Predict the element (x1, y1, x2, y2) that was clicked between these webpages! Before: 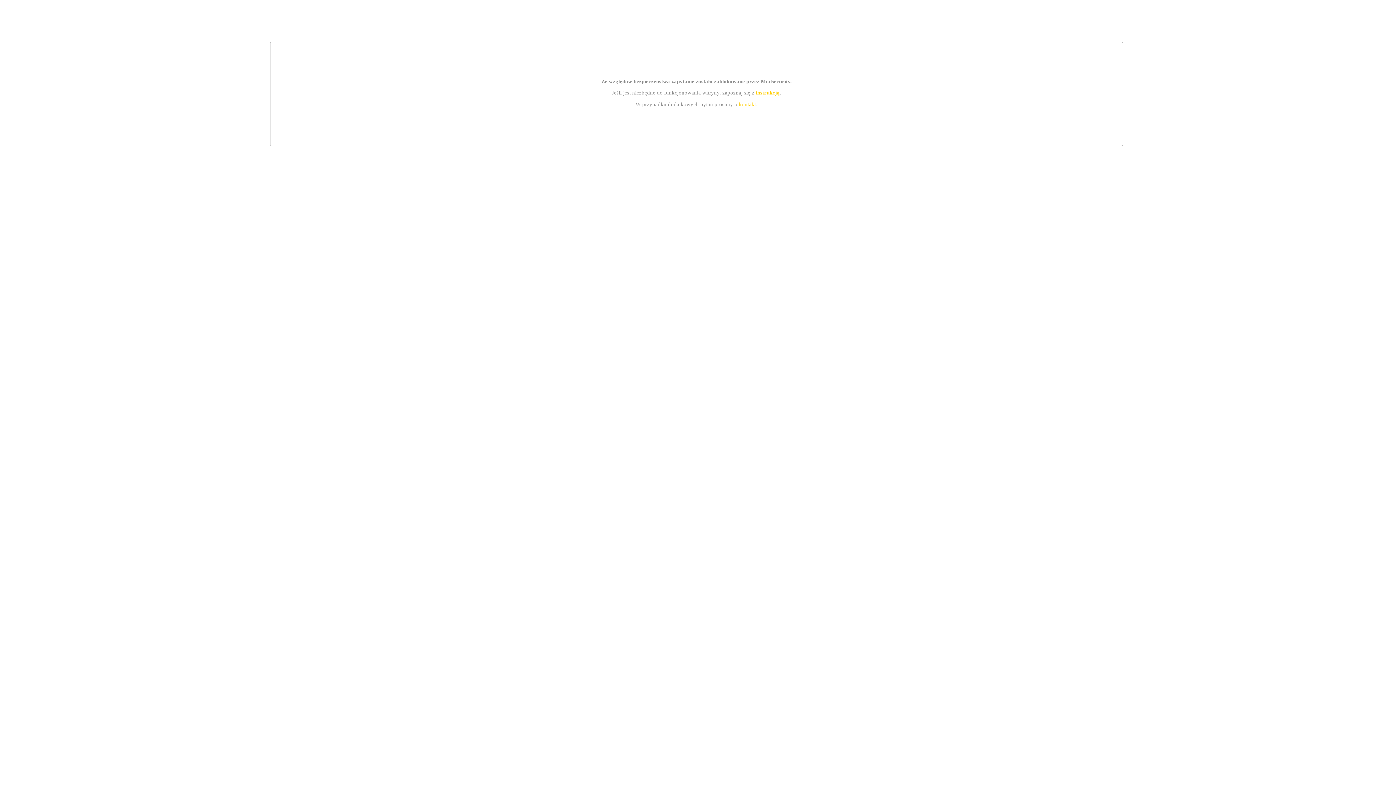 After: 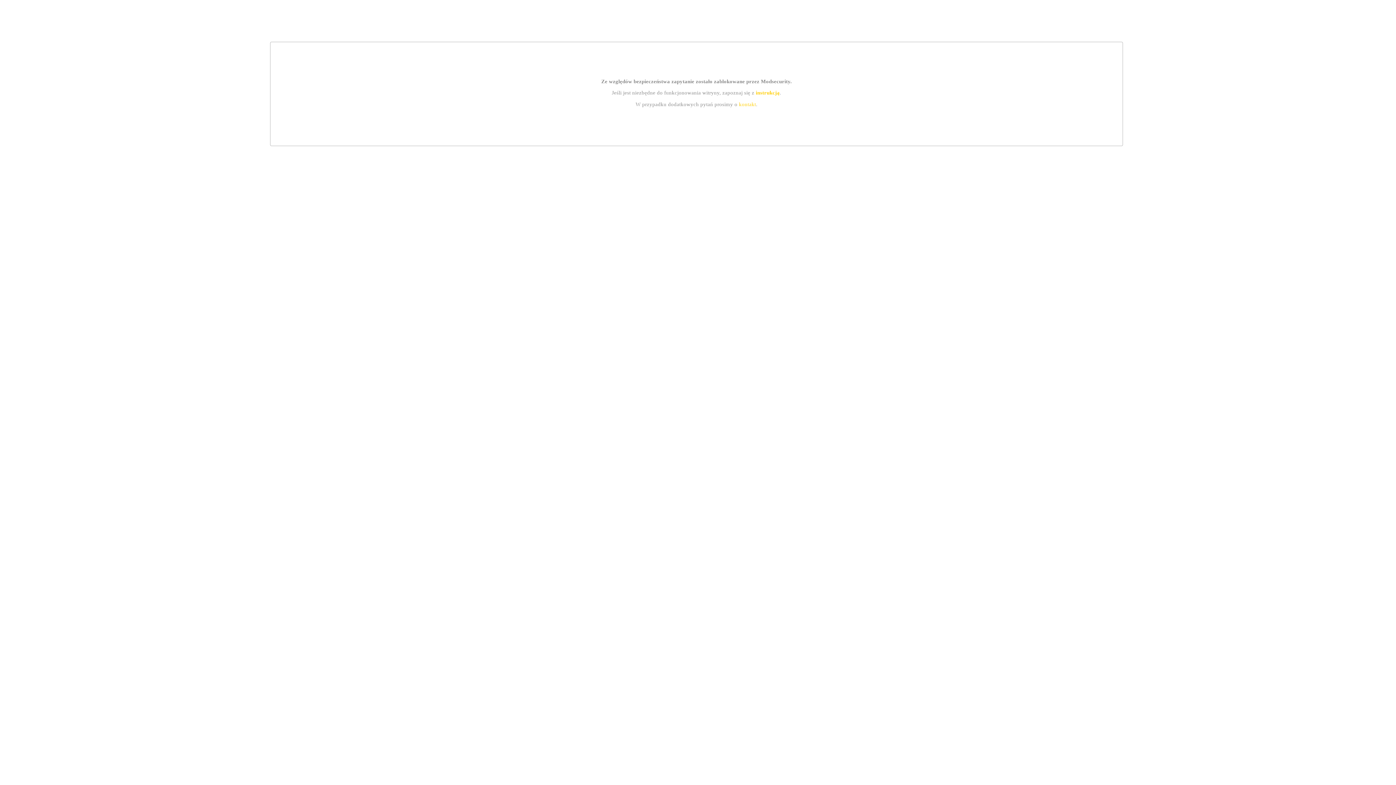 Action: label: instrukcją bbox: (755, 89, 779, 95)